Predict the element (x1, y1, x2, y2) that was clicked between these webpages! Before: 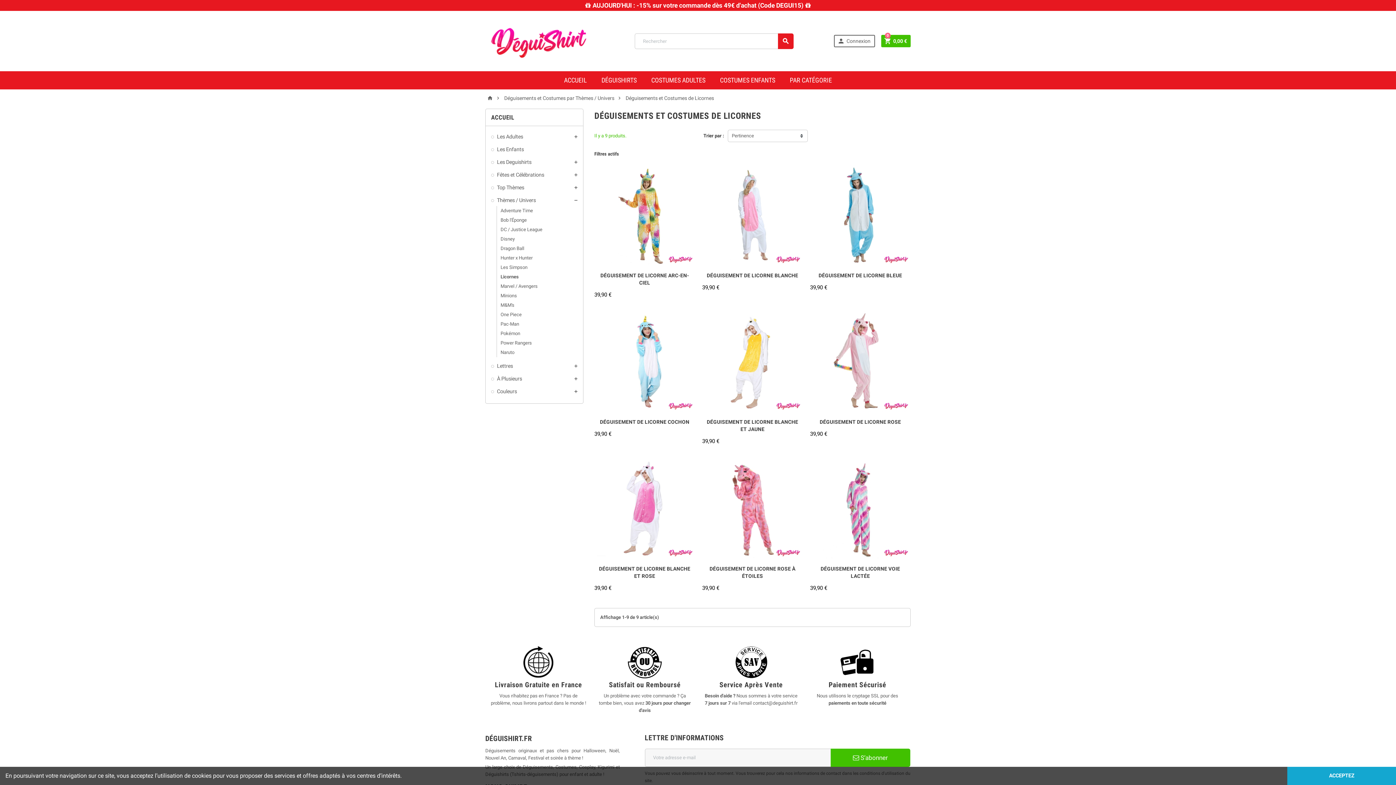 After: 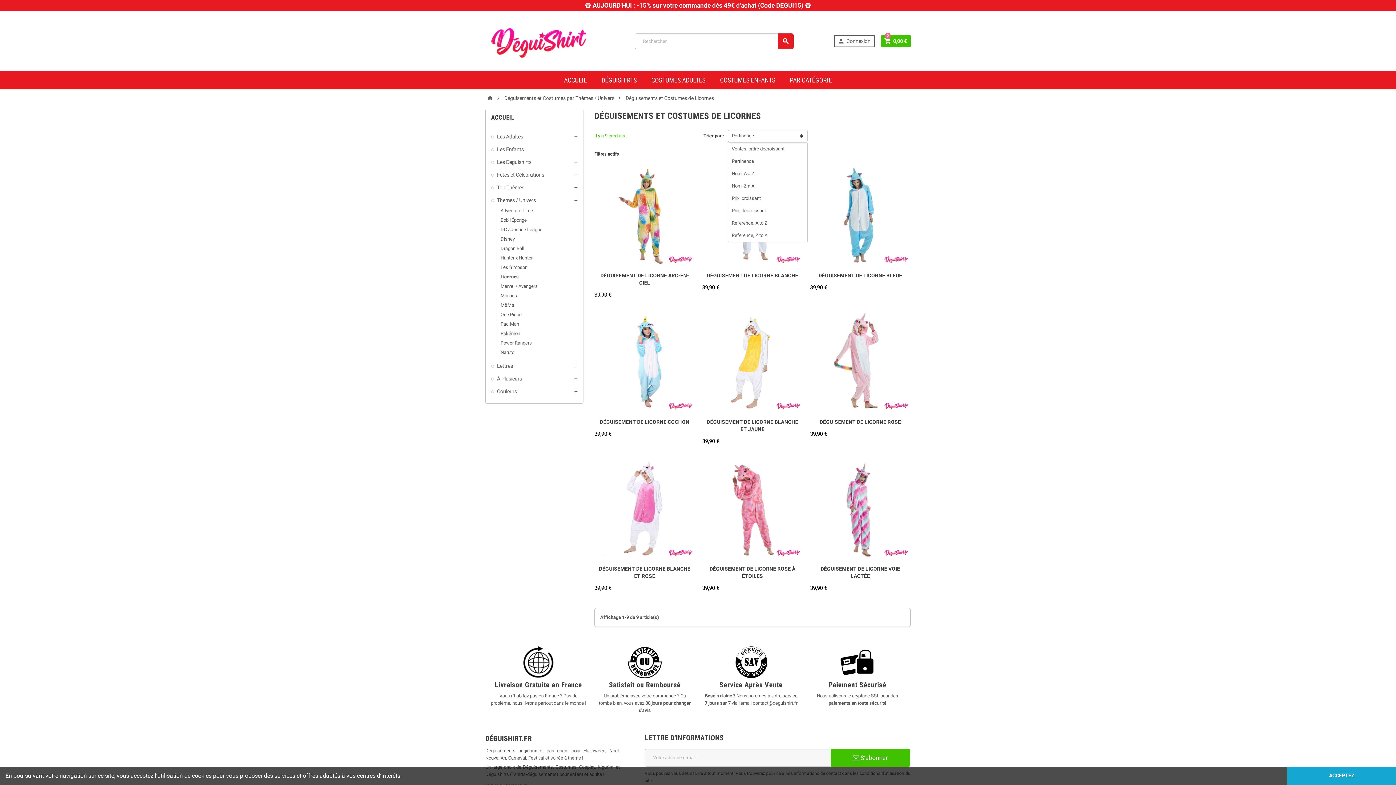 Action: bbox: (727, 129, 807, 142) label: Pertinence